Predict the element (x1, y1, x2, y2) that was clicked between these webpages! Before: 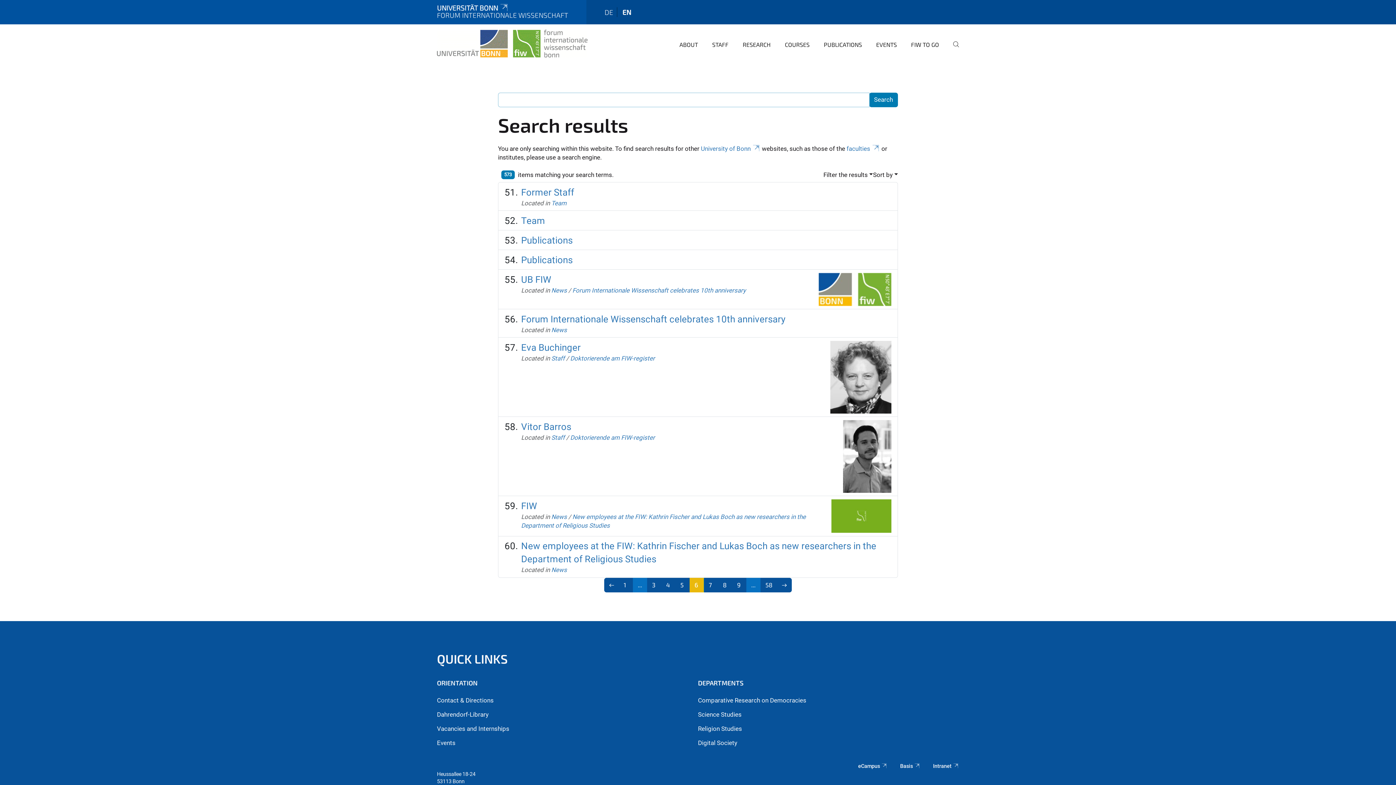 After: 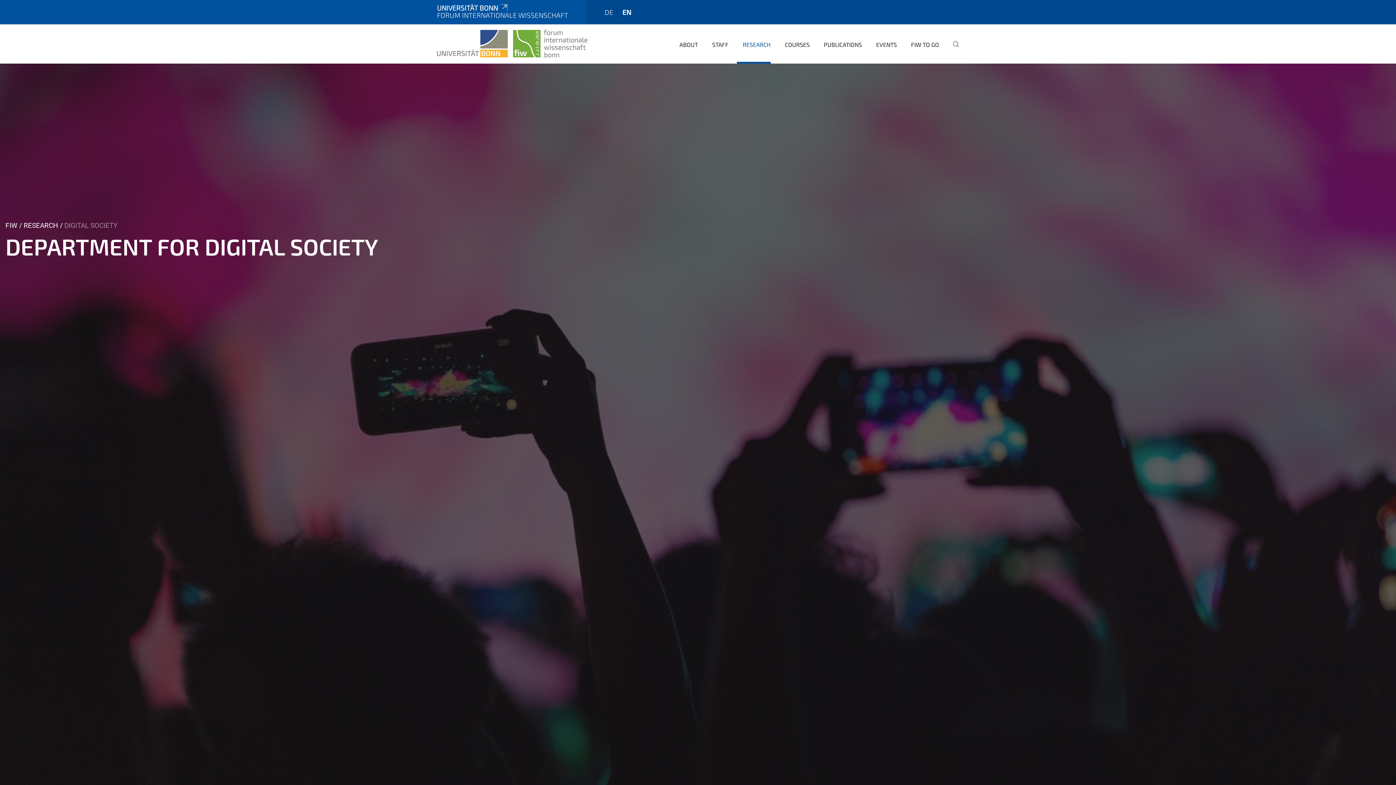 Action: label: Digital Society bbox: (698, 739, 737, 746)